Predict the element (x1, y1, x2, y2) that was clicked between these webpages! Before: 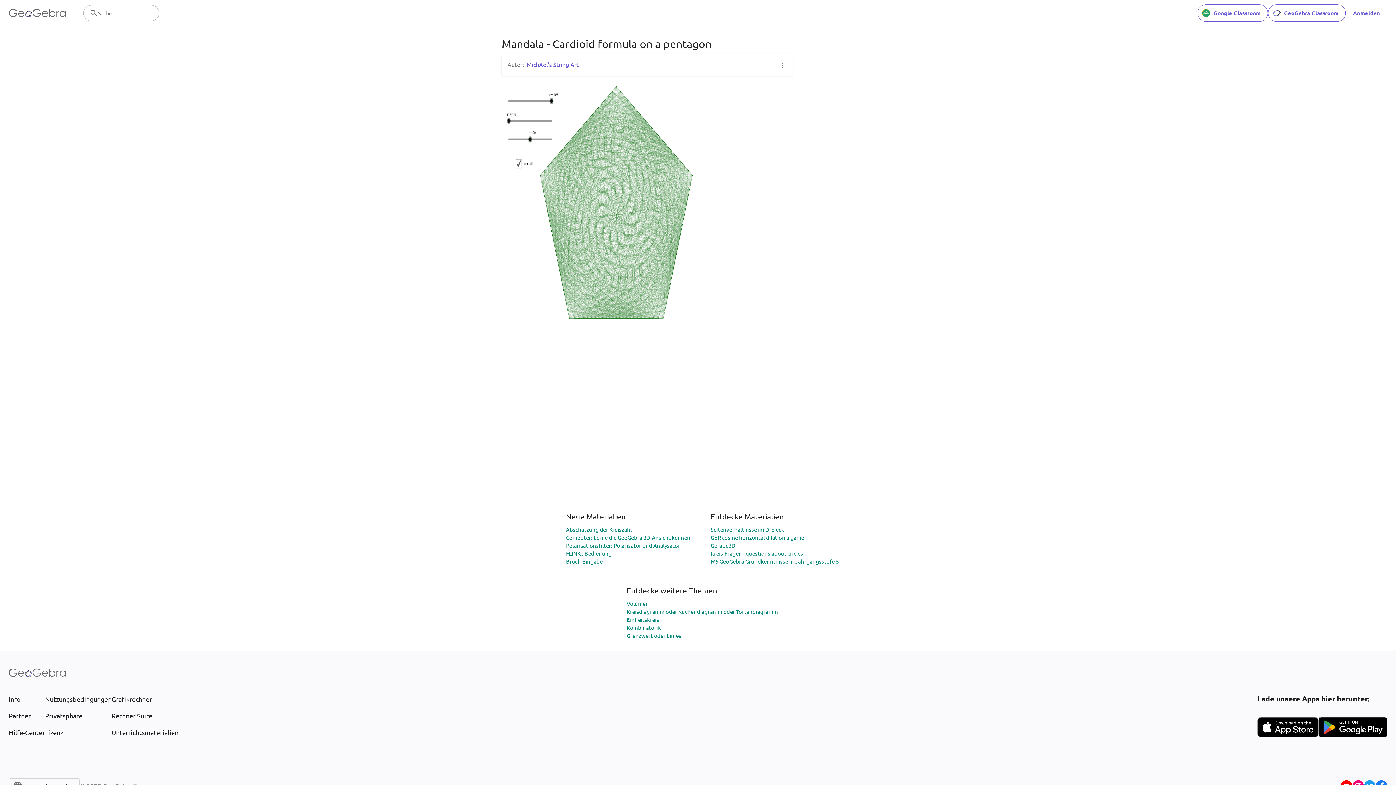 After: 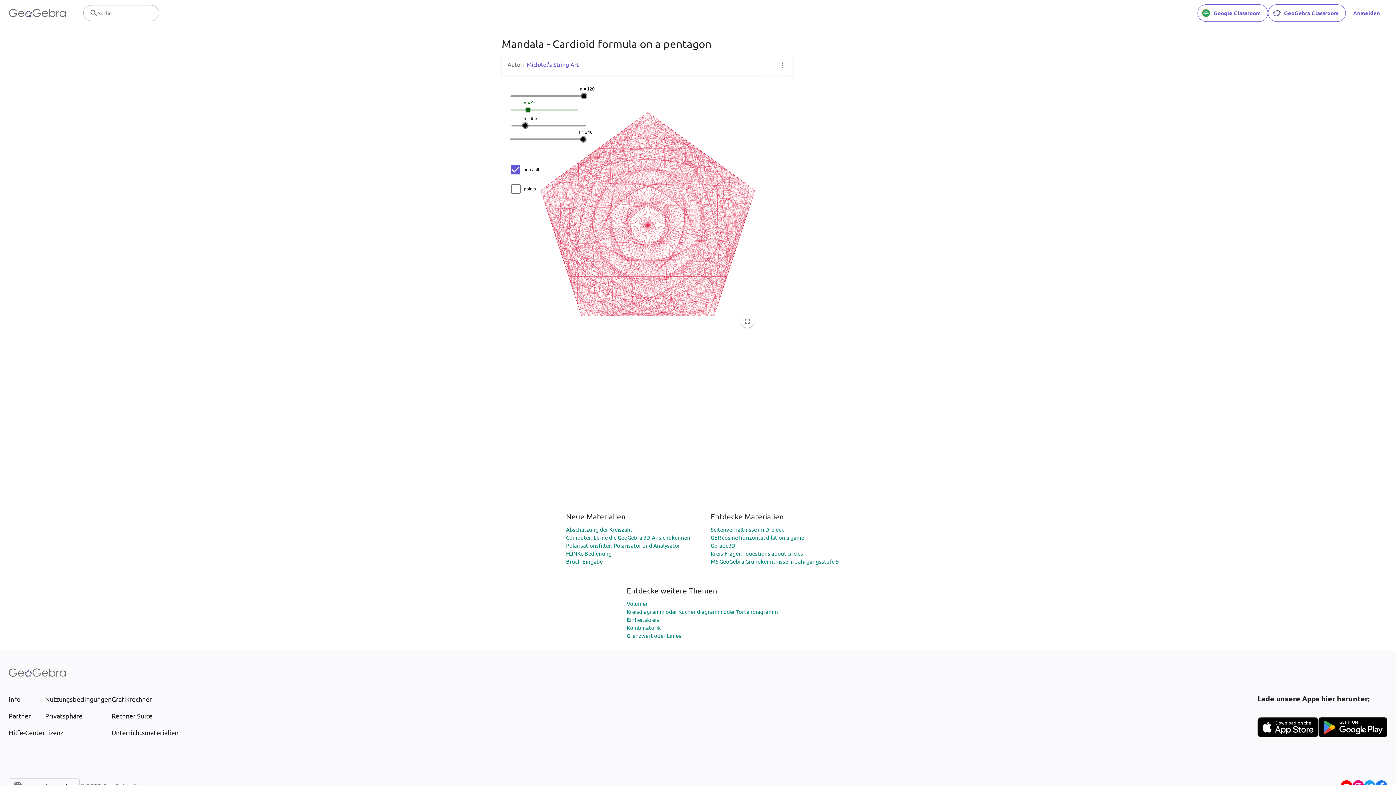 Action: bbox: (505, 79, 760, 334)